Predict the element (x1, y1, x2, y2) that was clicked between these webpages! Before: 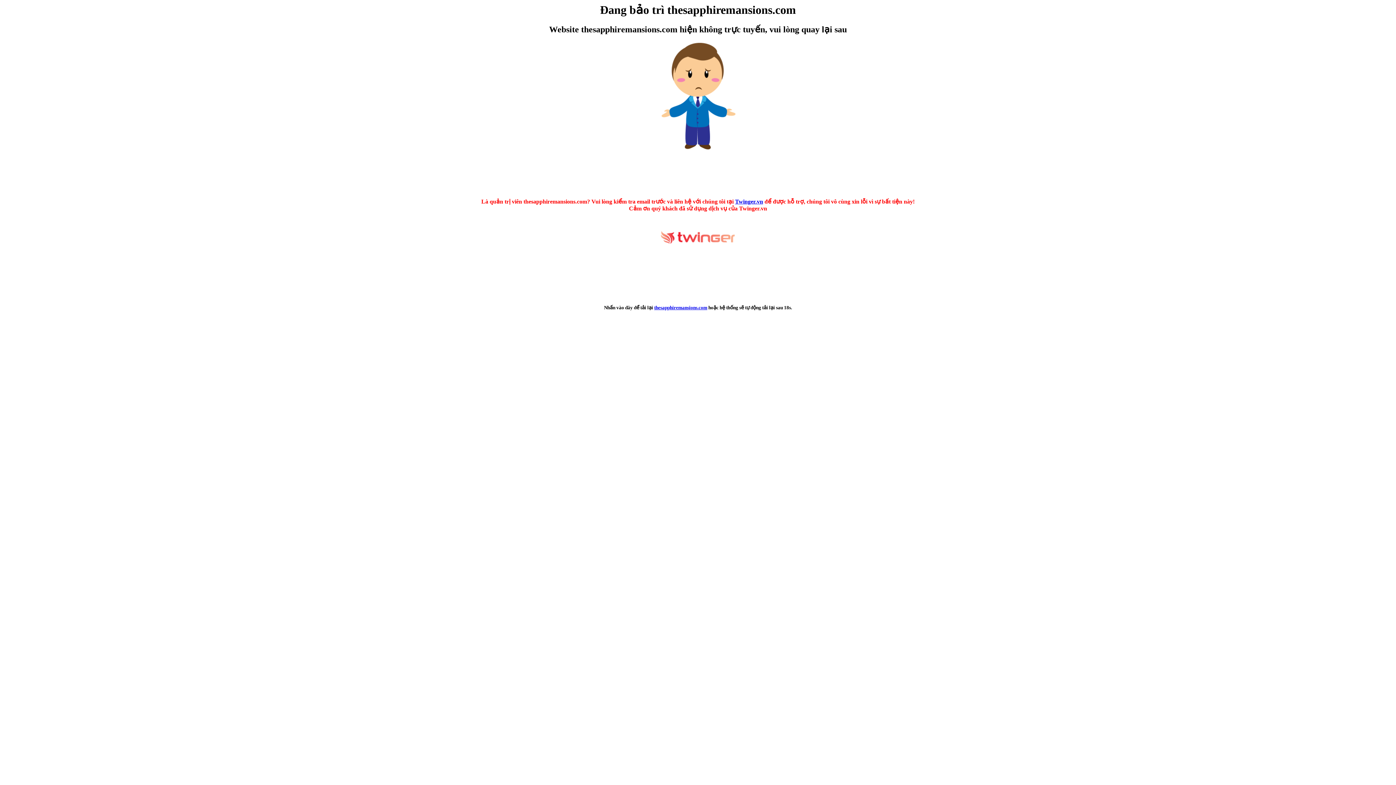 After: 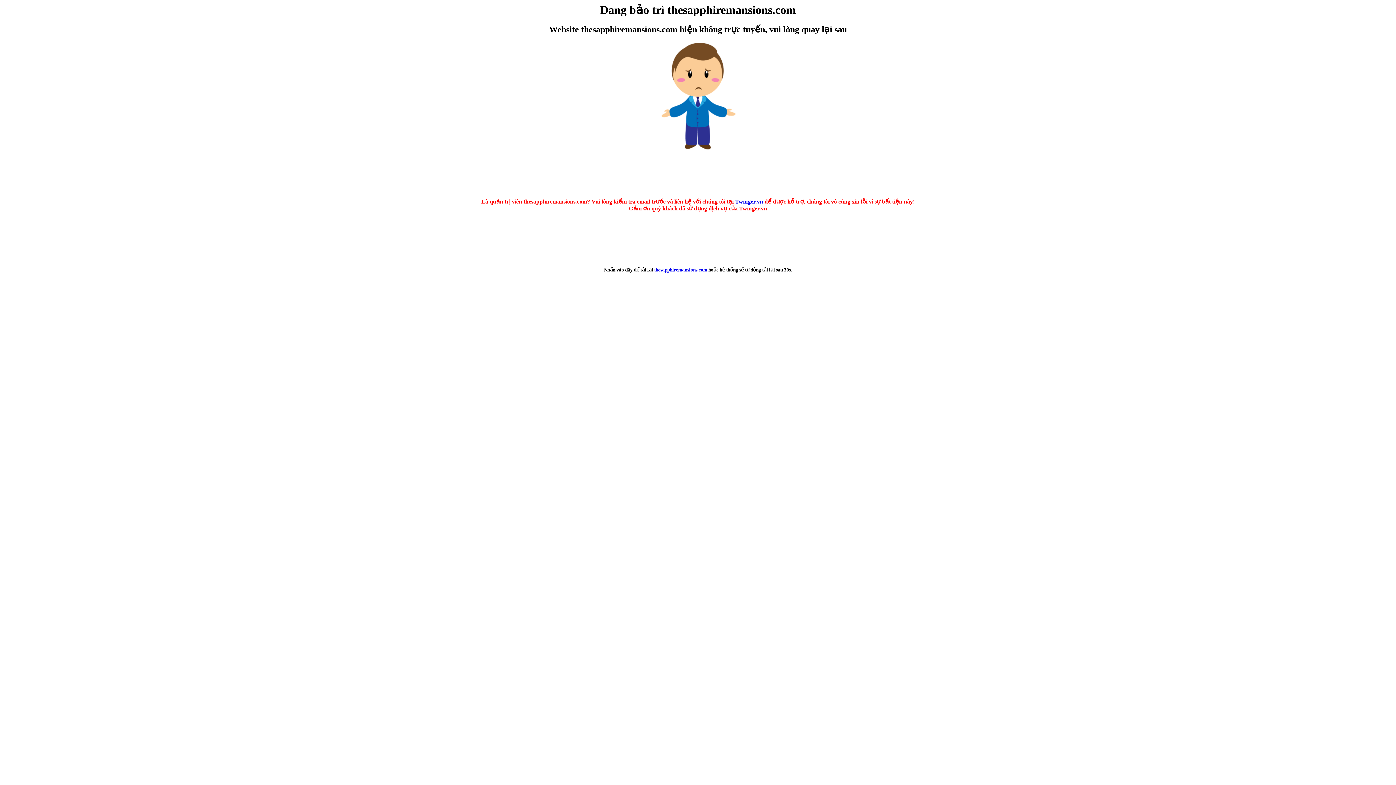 Action: bbox: (661, 251, 735, 257)